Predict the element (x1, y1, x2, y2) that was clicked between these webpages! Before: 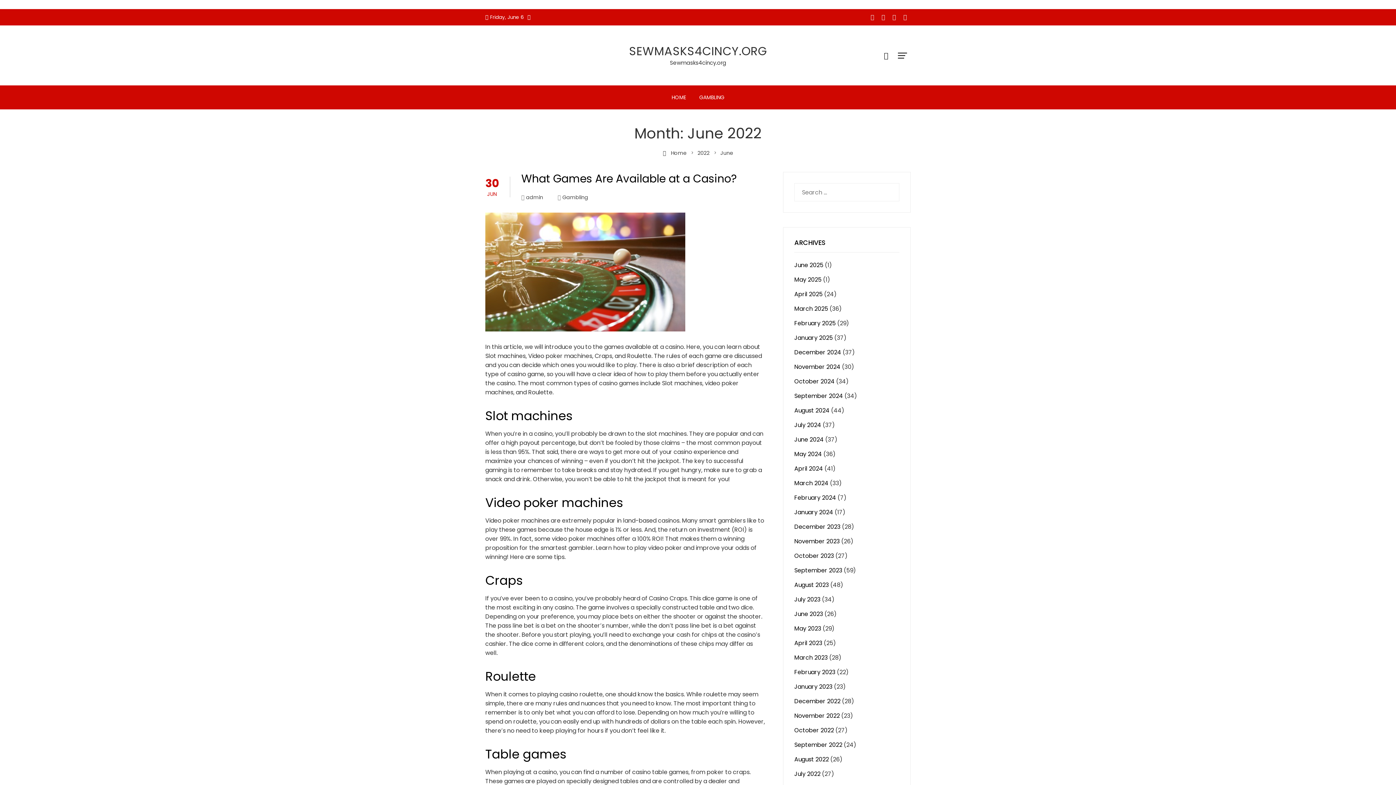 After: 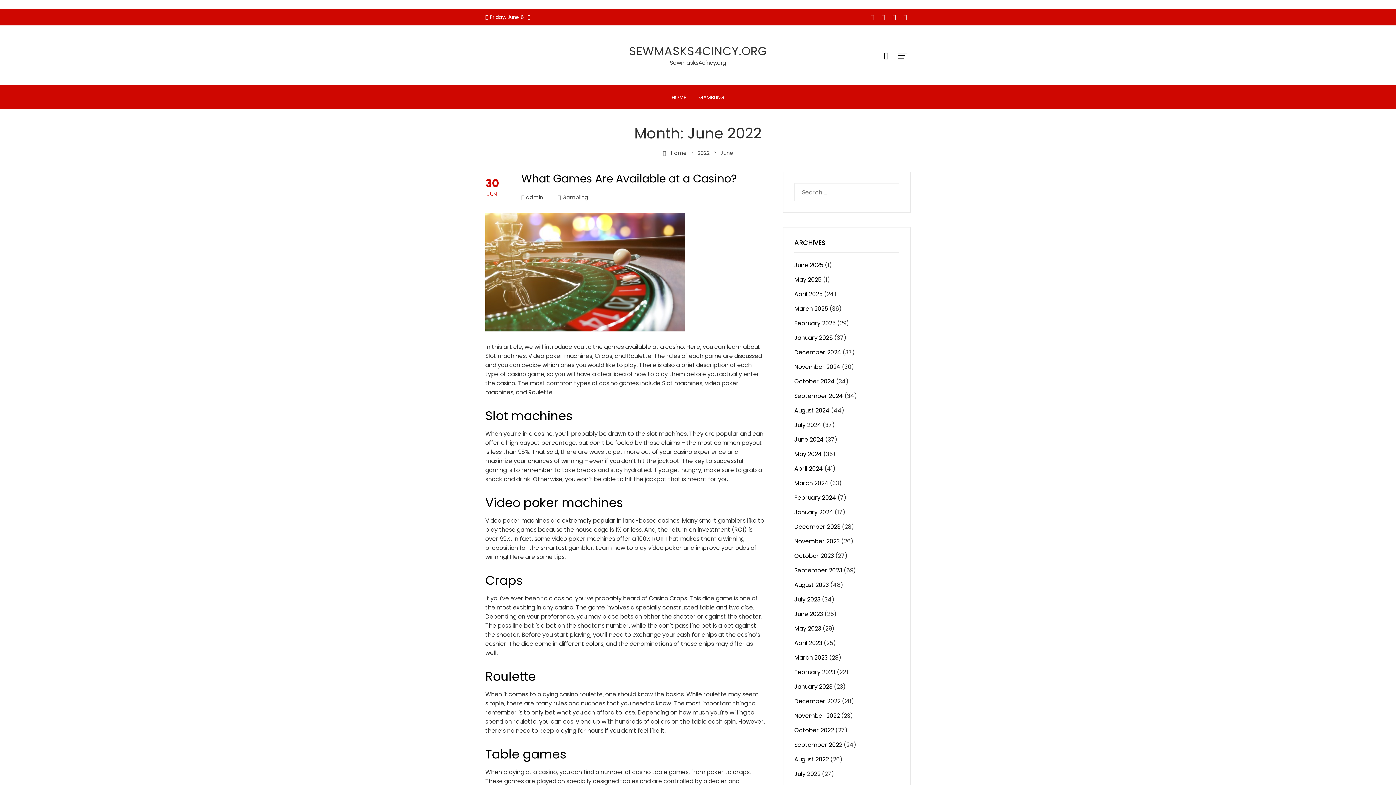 Action: bbox: (894, 47, 910, 63)